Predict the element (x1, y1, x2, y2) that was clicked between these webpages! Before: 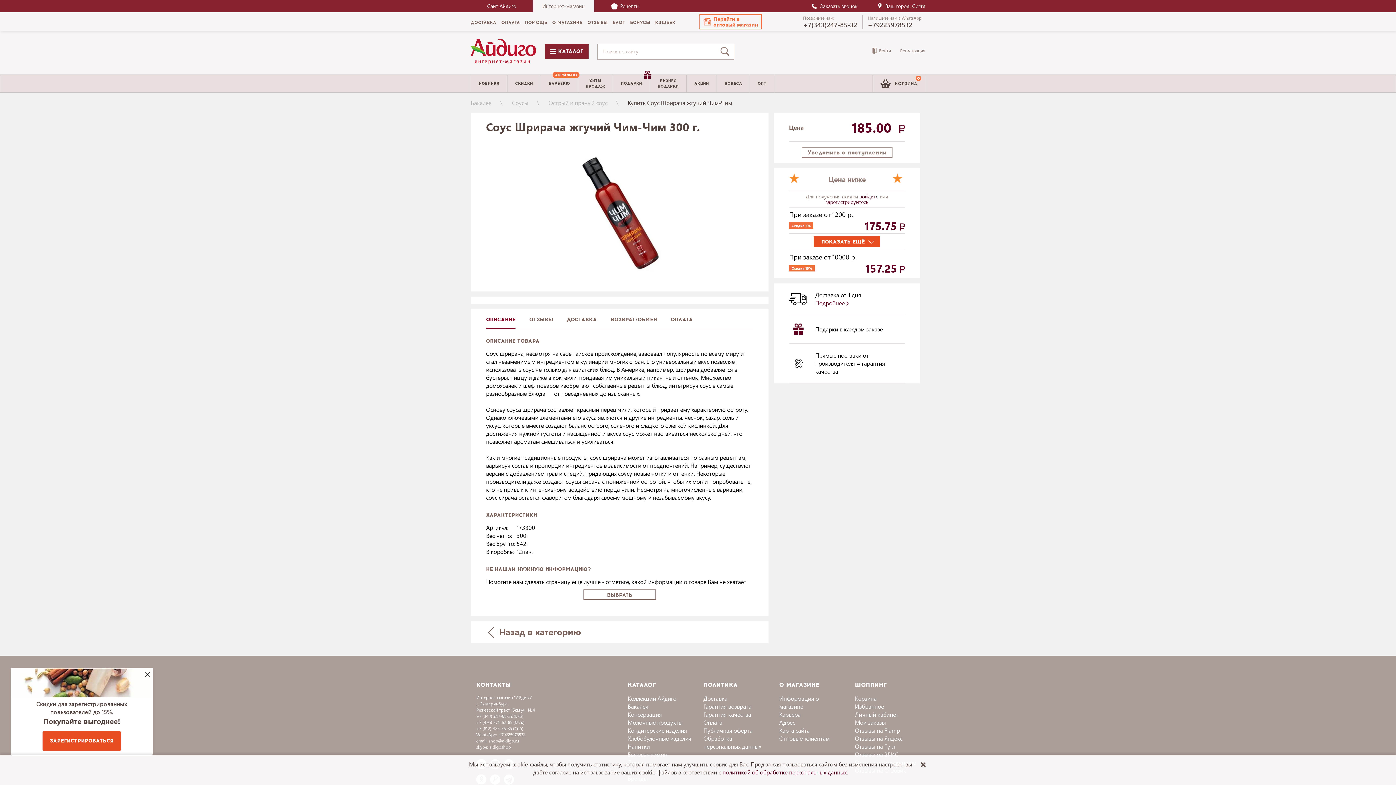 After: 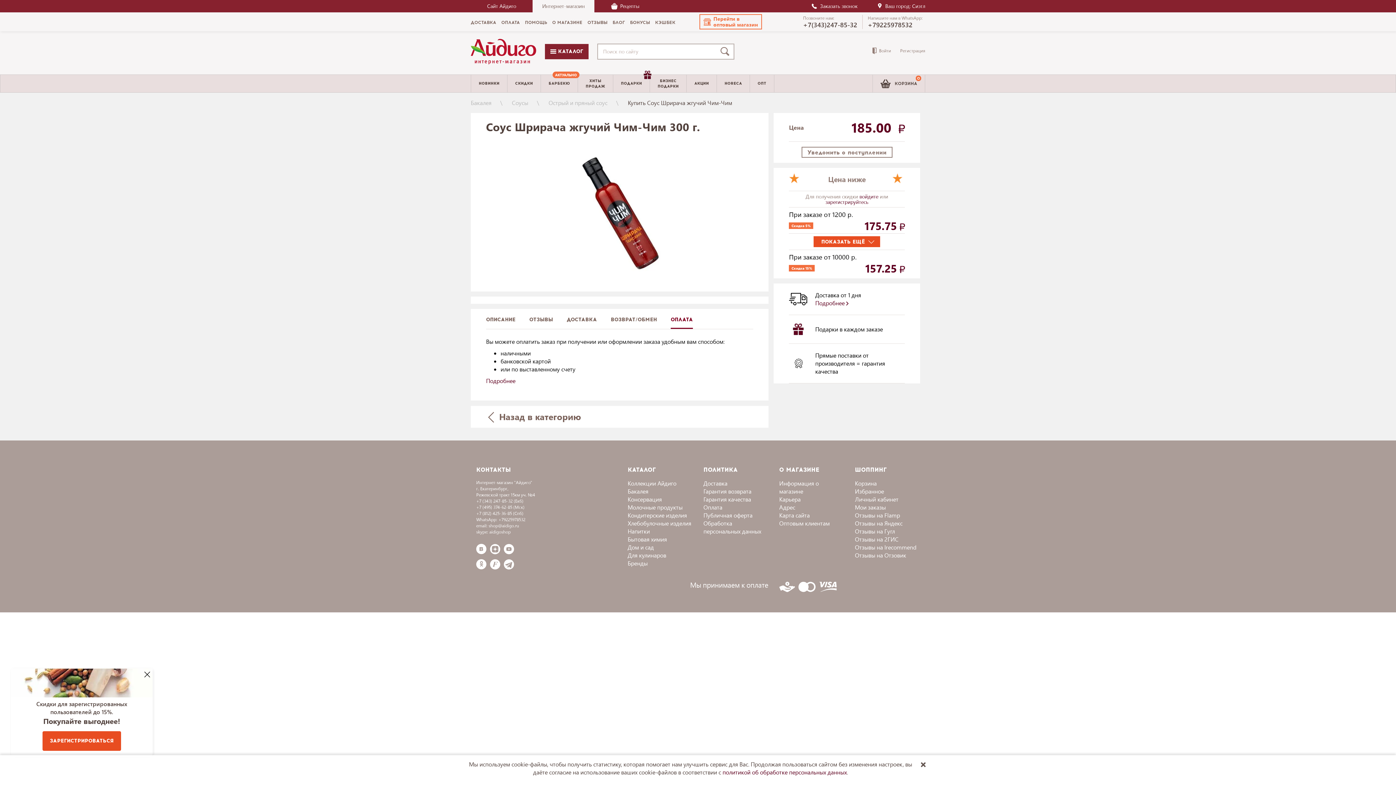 Action: bbox: (670, 308, 693, 328) label: ОПЛАТА